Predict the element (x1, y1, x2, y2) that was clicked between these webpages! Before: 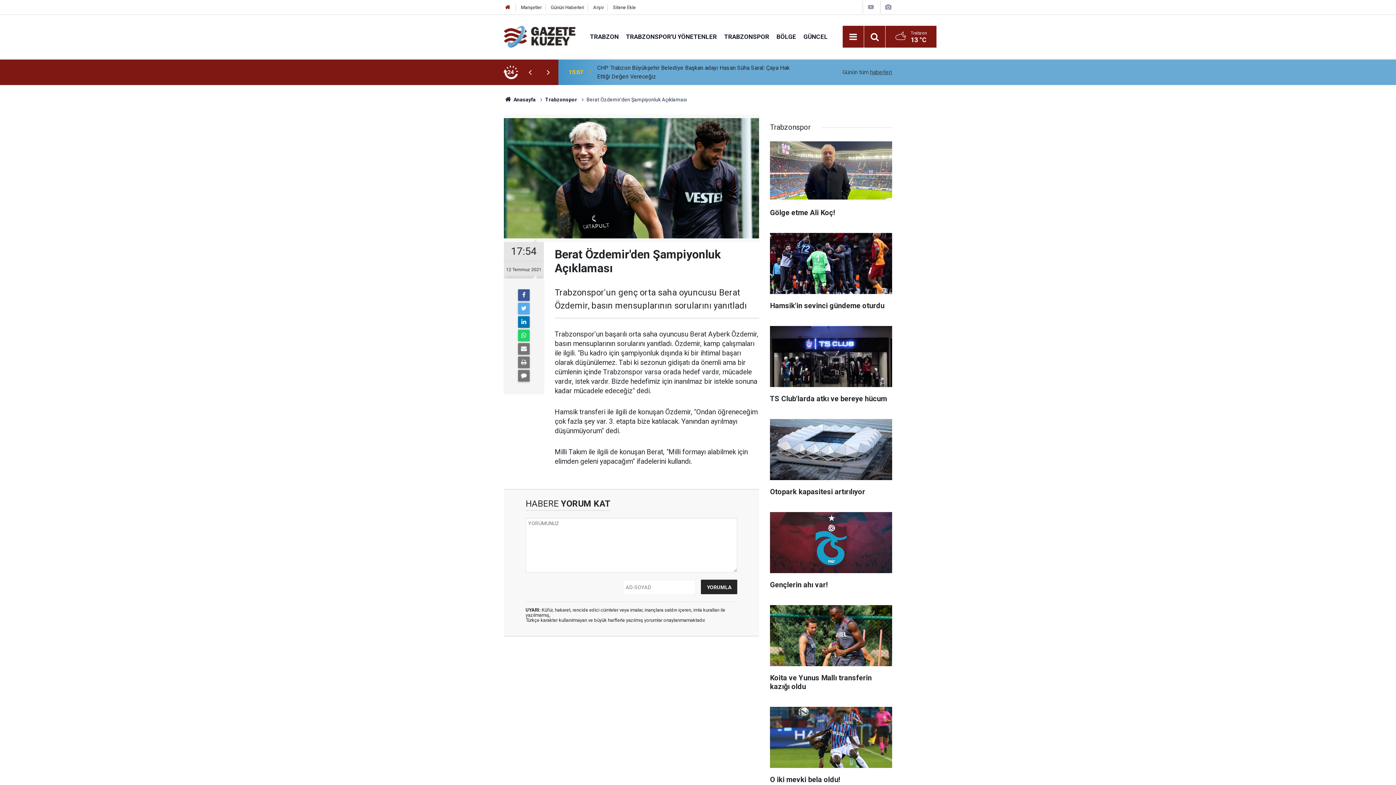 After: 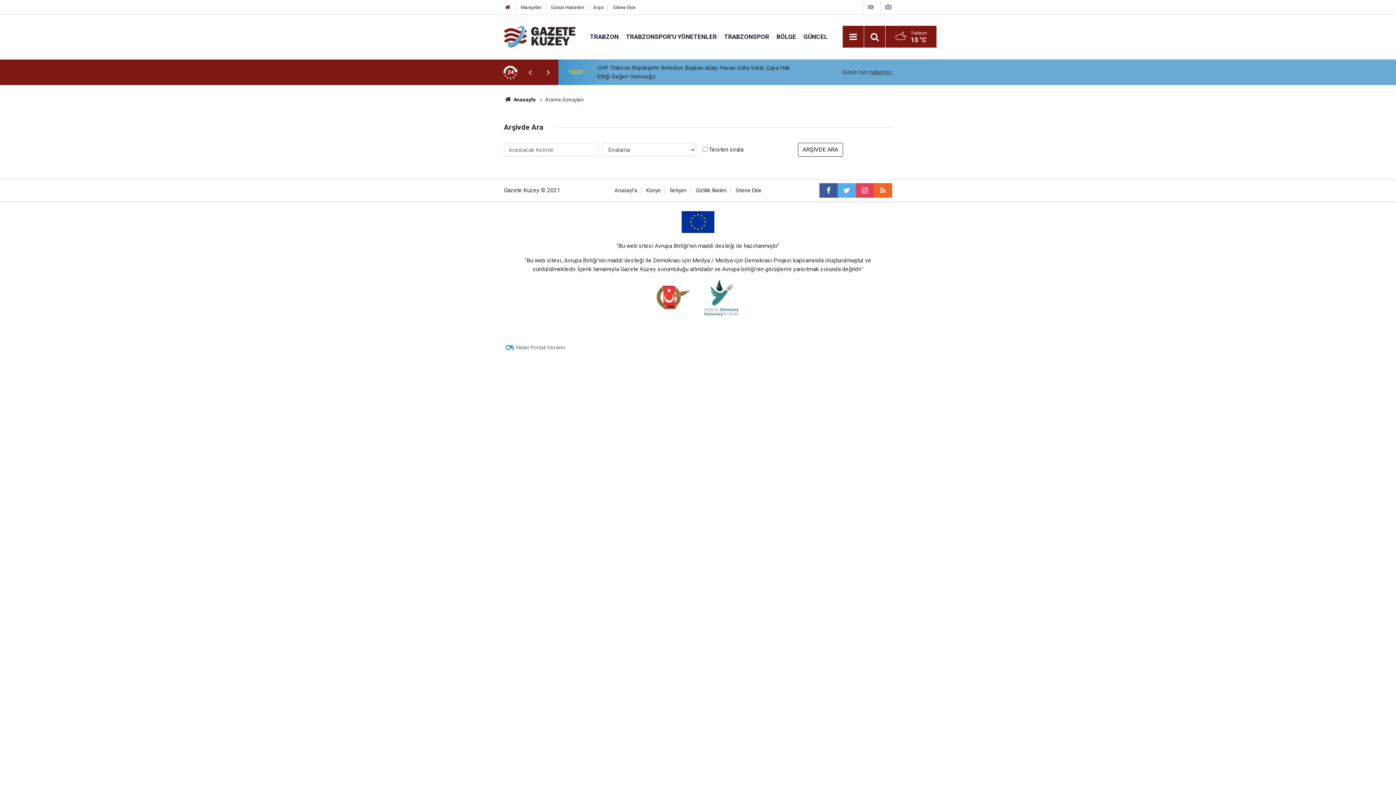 Action: bbox: (593, 4, 603, 10) label: Arşiv